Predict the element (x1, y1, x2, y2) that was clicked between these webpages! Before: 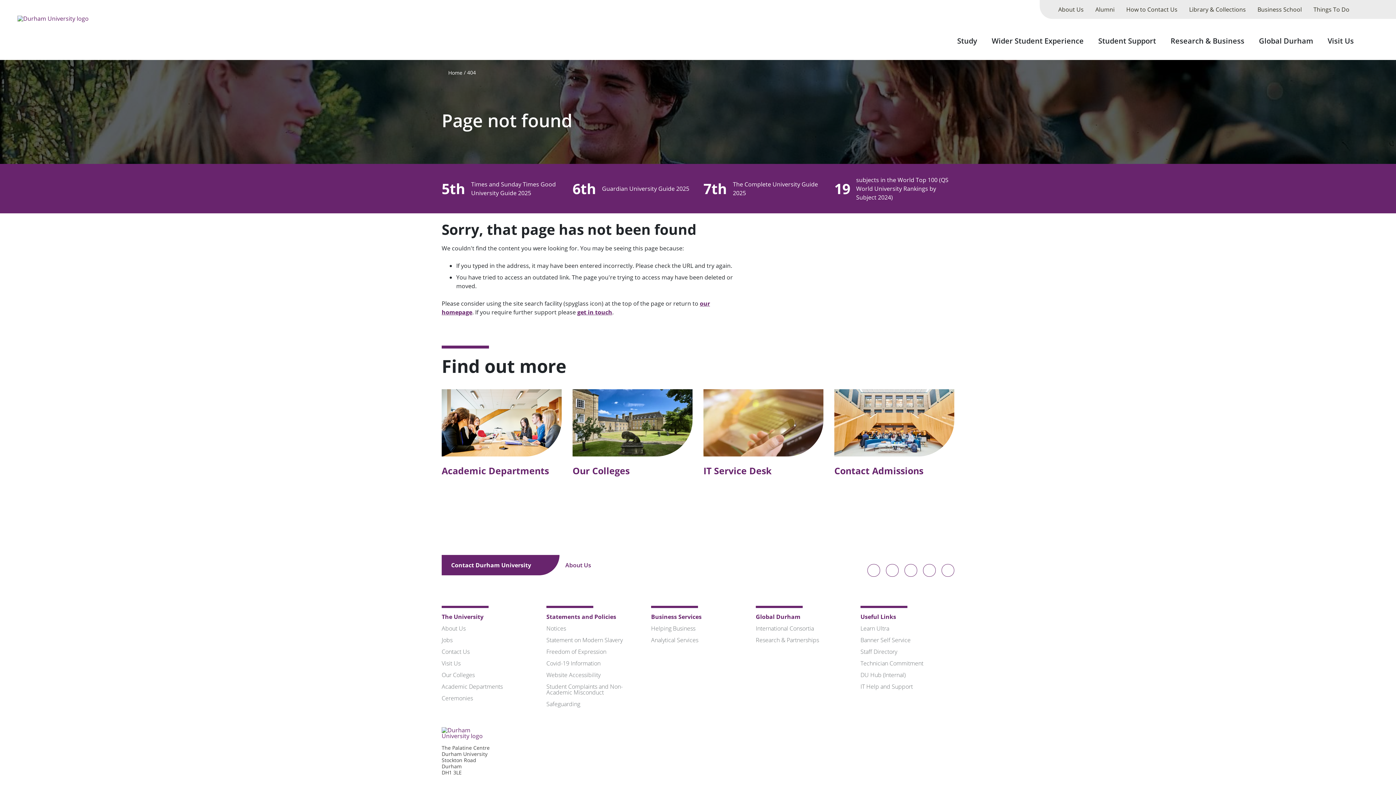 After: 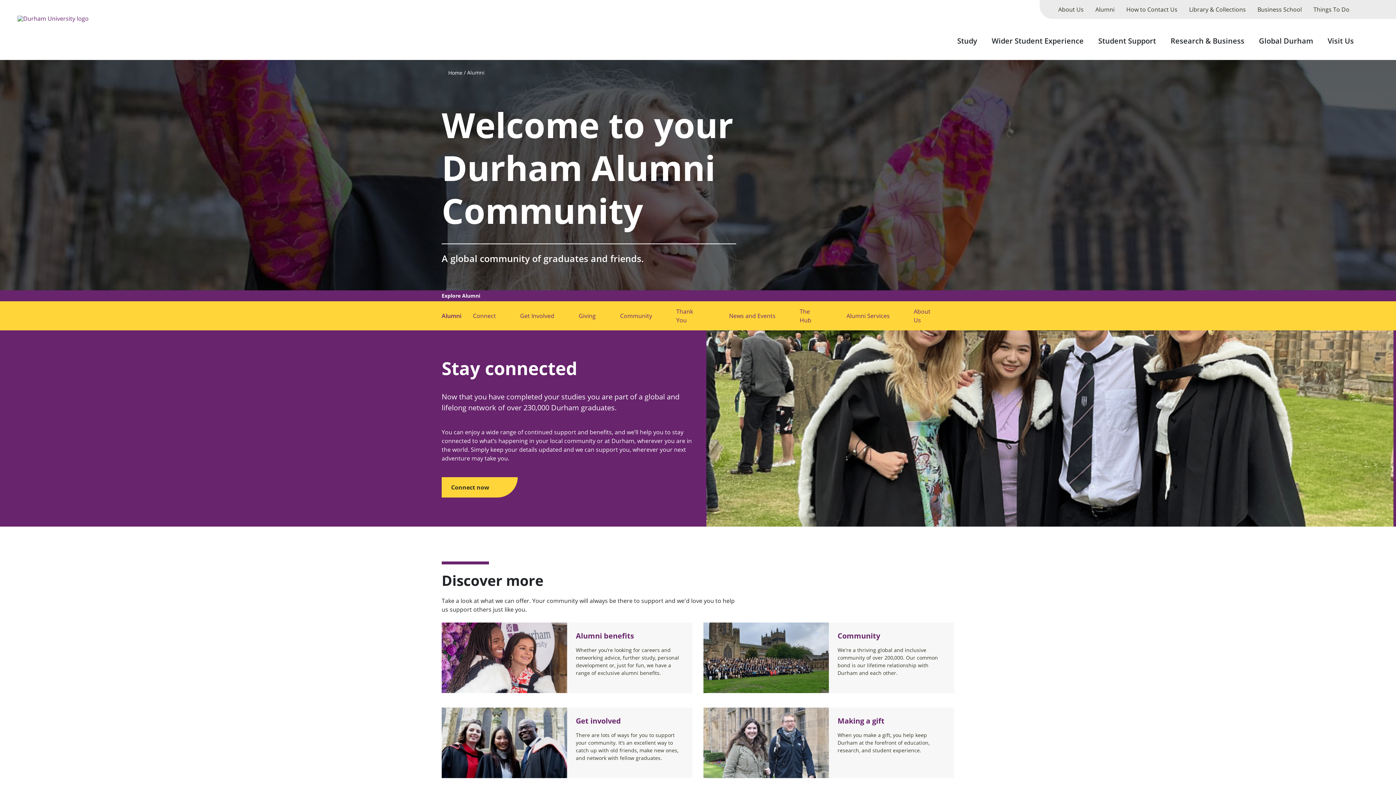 Action: bbox: (1089, 0, 1120, 18) label: Alumni